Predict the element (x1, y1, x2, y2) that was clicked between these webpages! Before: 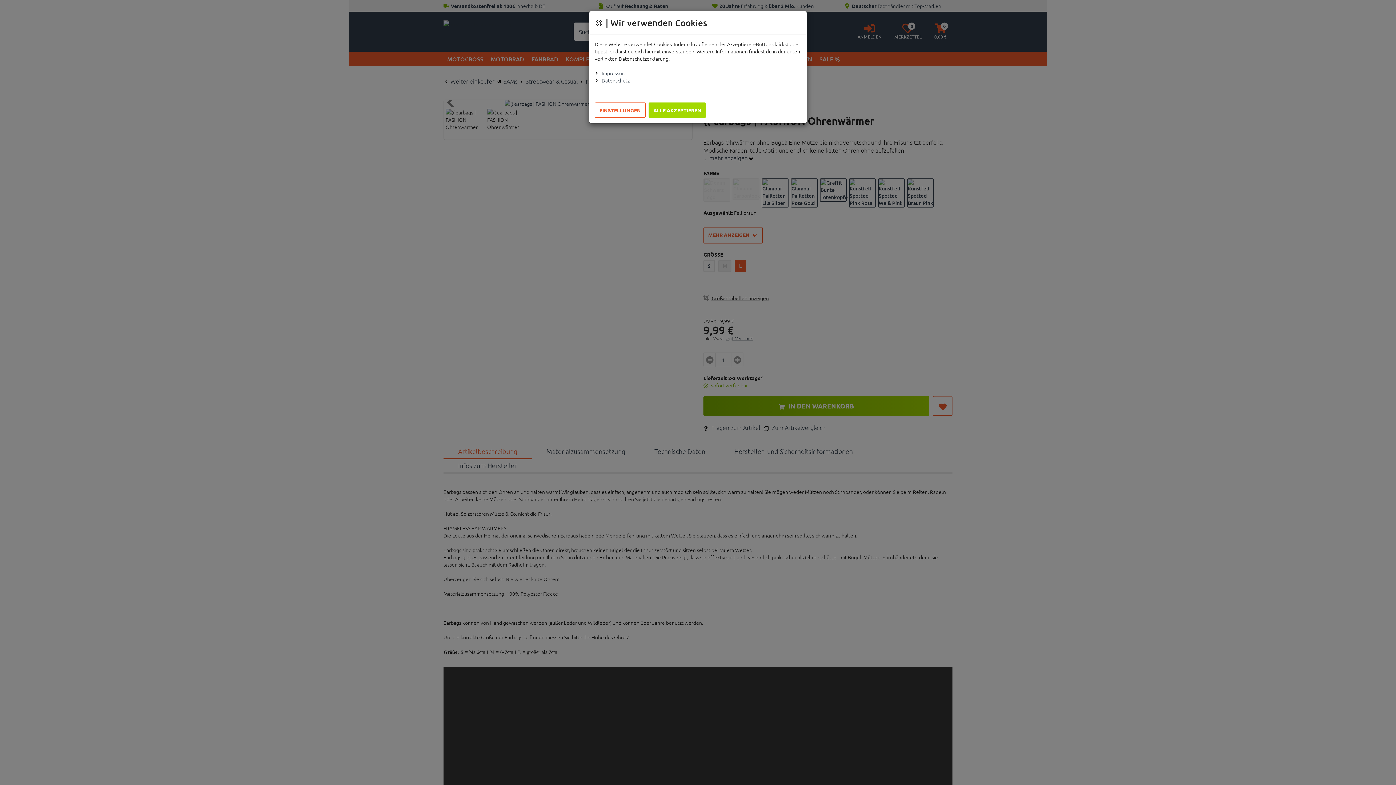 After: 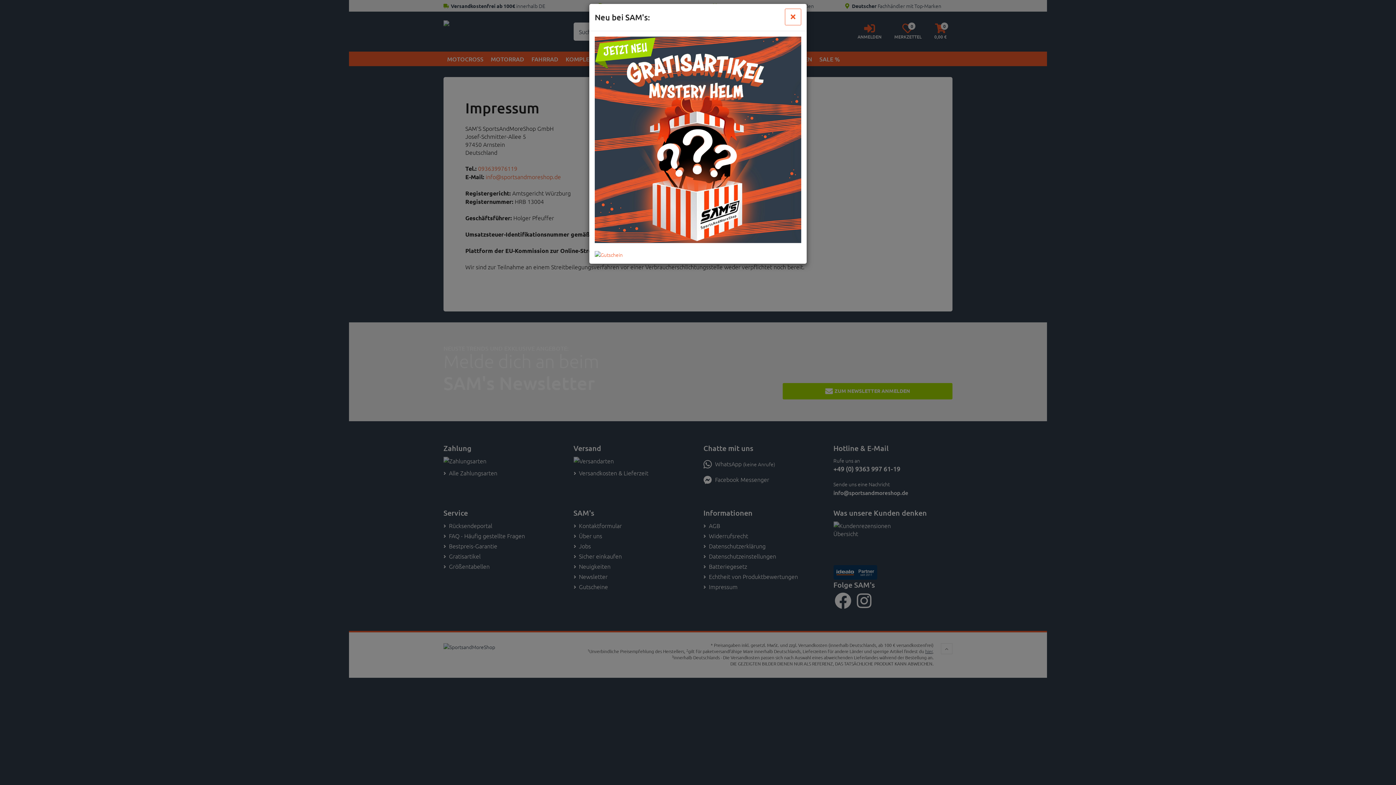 Action: bbox: (601, 69, 626, 76) label: Impressum